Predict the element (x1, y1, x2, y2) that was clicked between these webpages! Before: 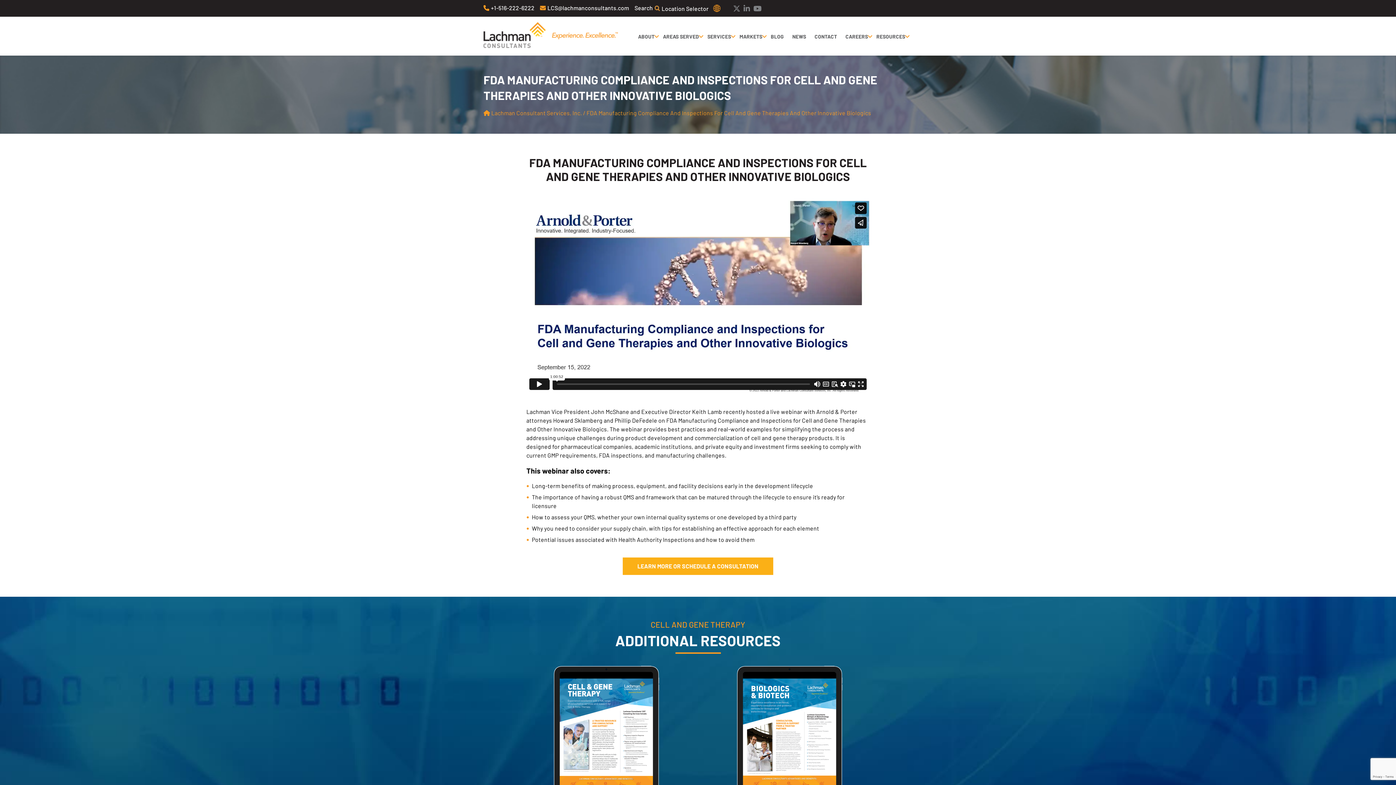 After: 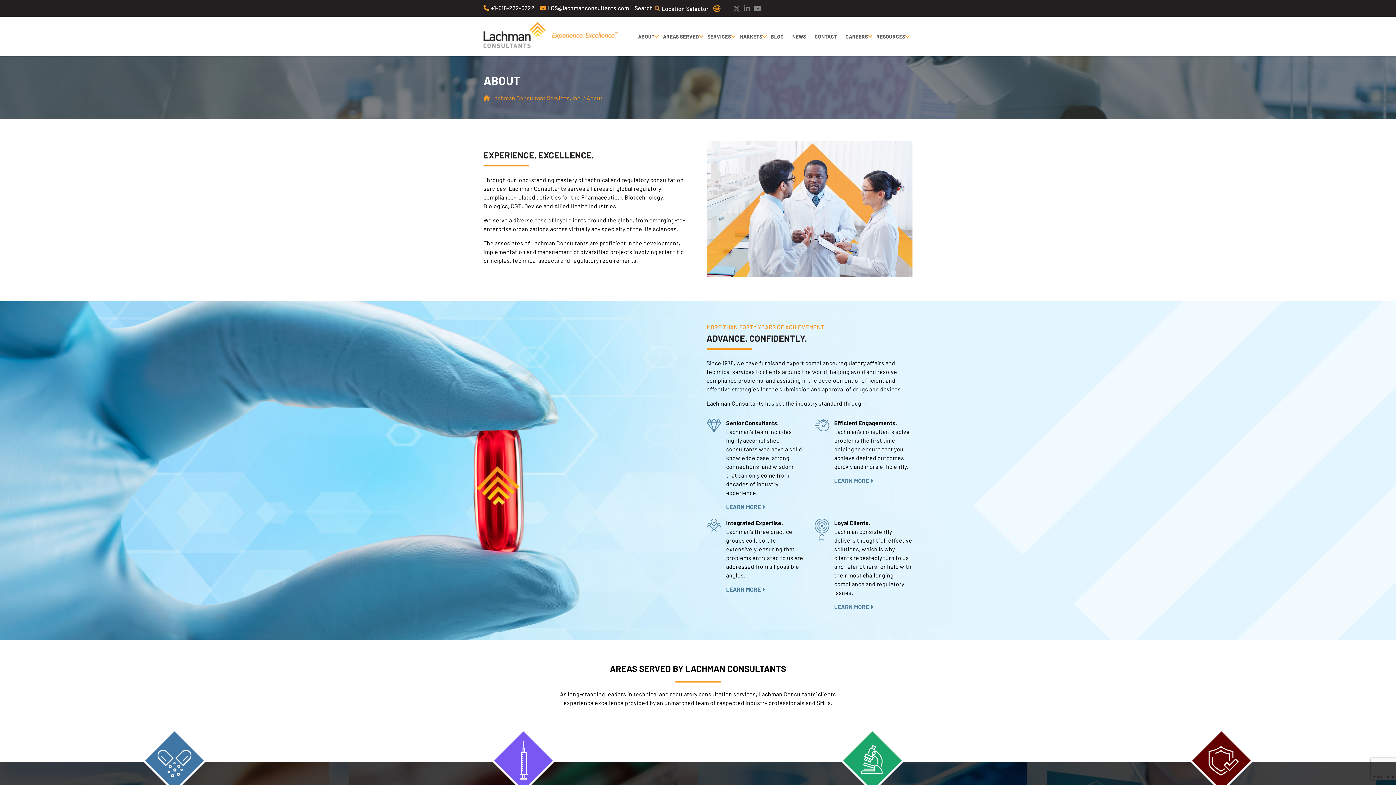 Action: bbox: (638, 29, 662, 43) label: ABOUT